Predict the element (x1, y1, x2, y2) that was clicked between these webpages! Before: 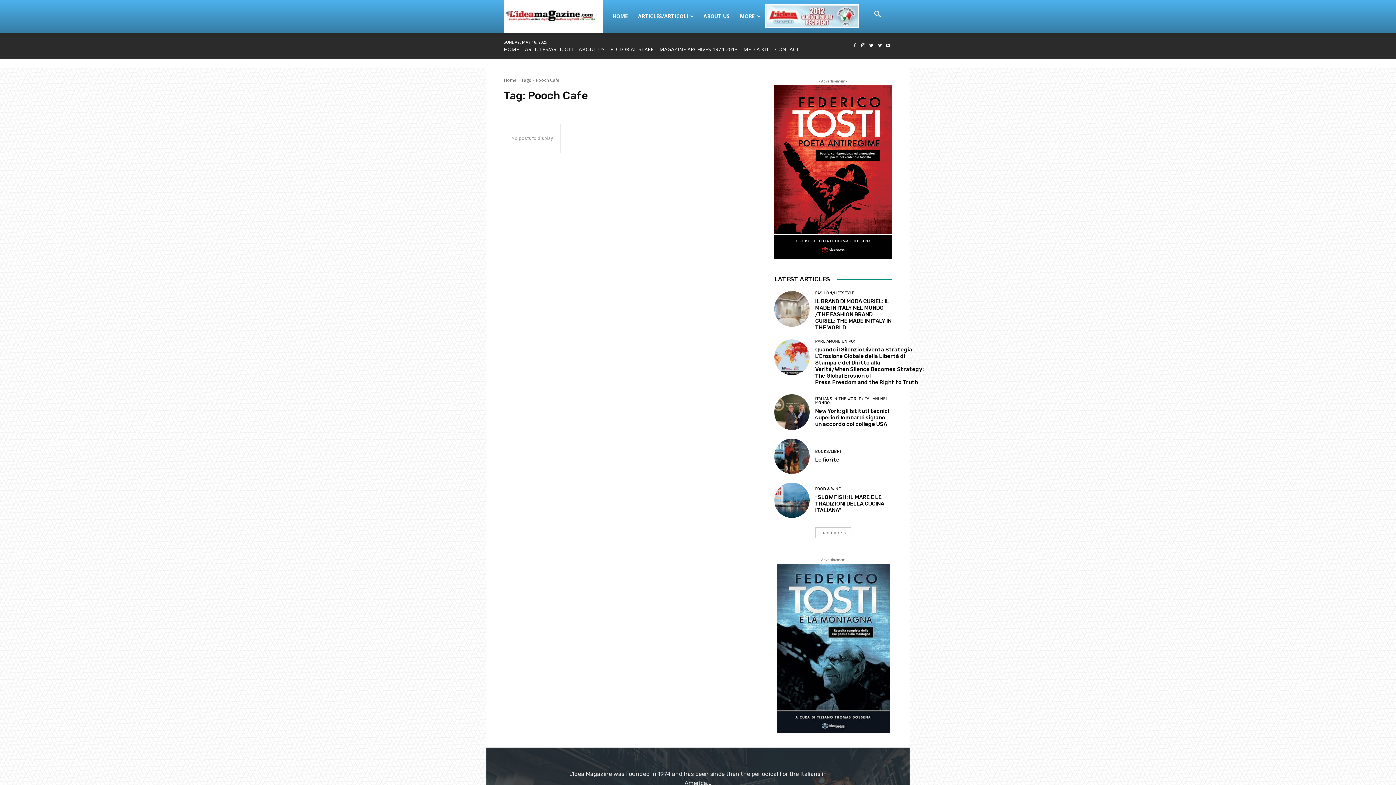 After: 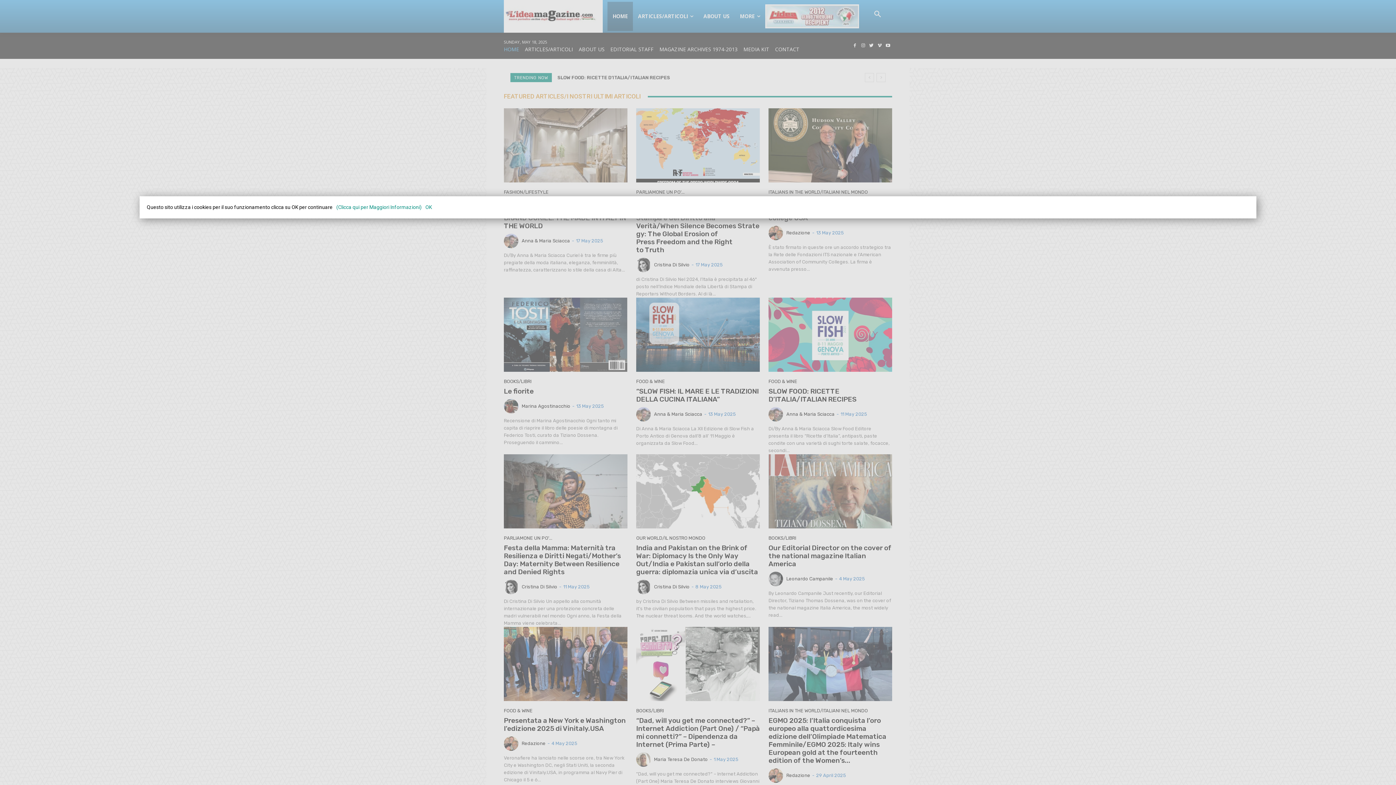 Action: bbox: (504, 0, 602, 32)